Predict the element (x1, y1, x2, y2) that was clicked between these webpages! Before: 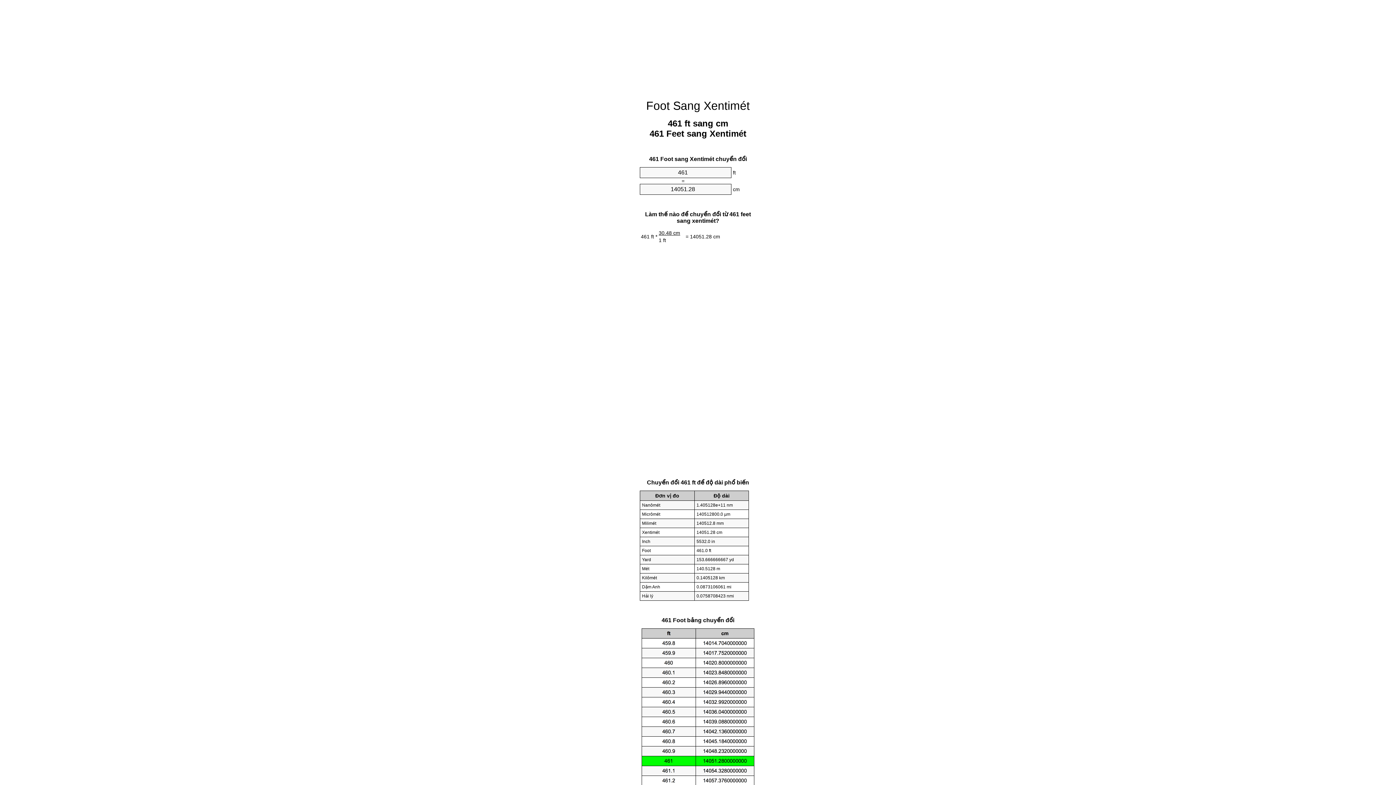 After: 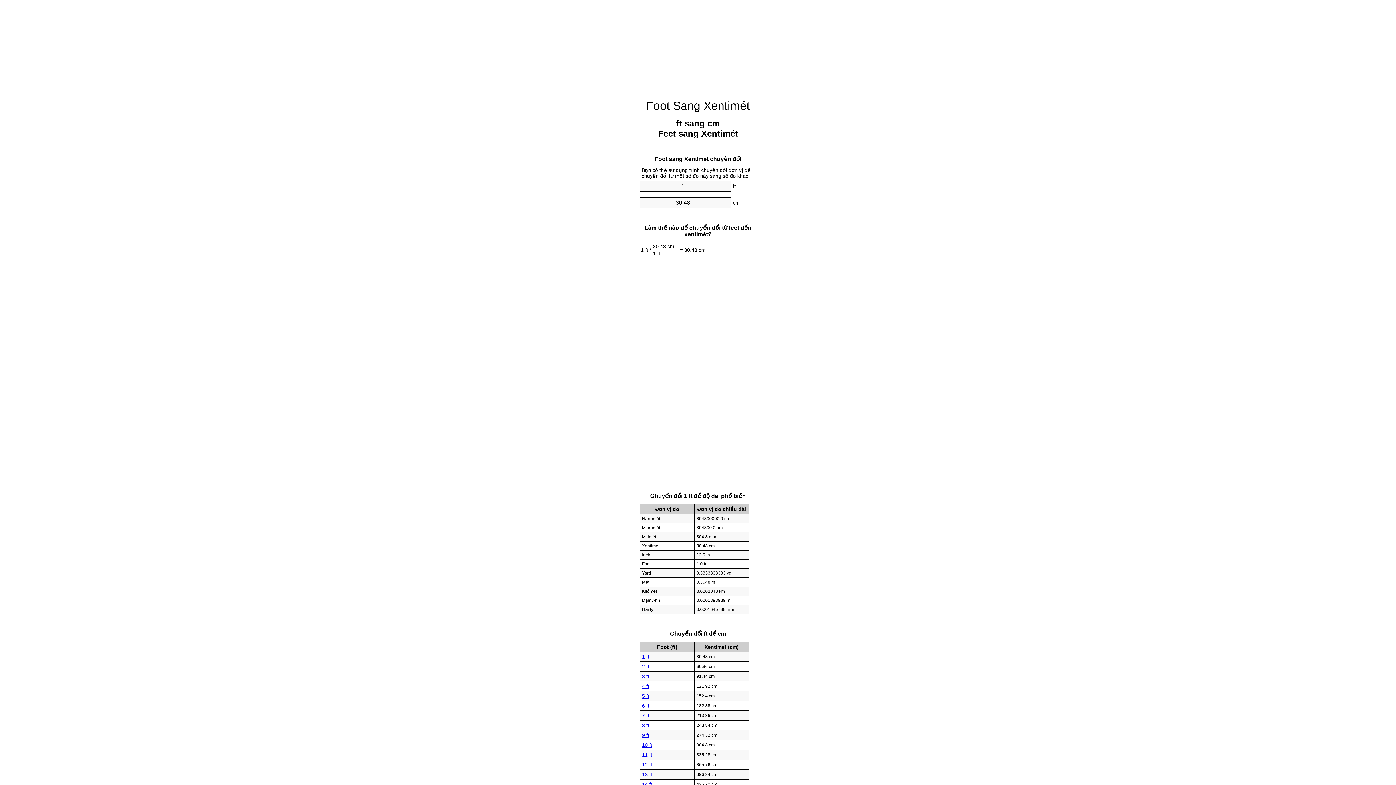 Action: label: Foot Sang Xentimét bbox: (646, 99, 750, 112)